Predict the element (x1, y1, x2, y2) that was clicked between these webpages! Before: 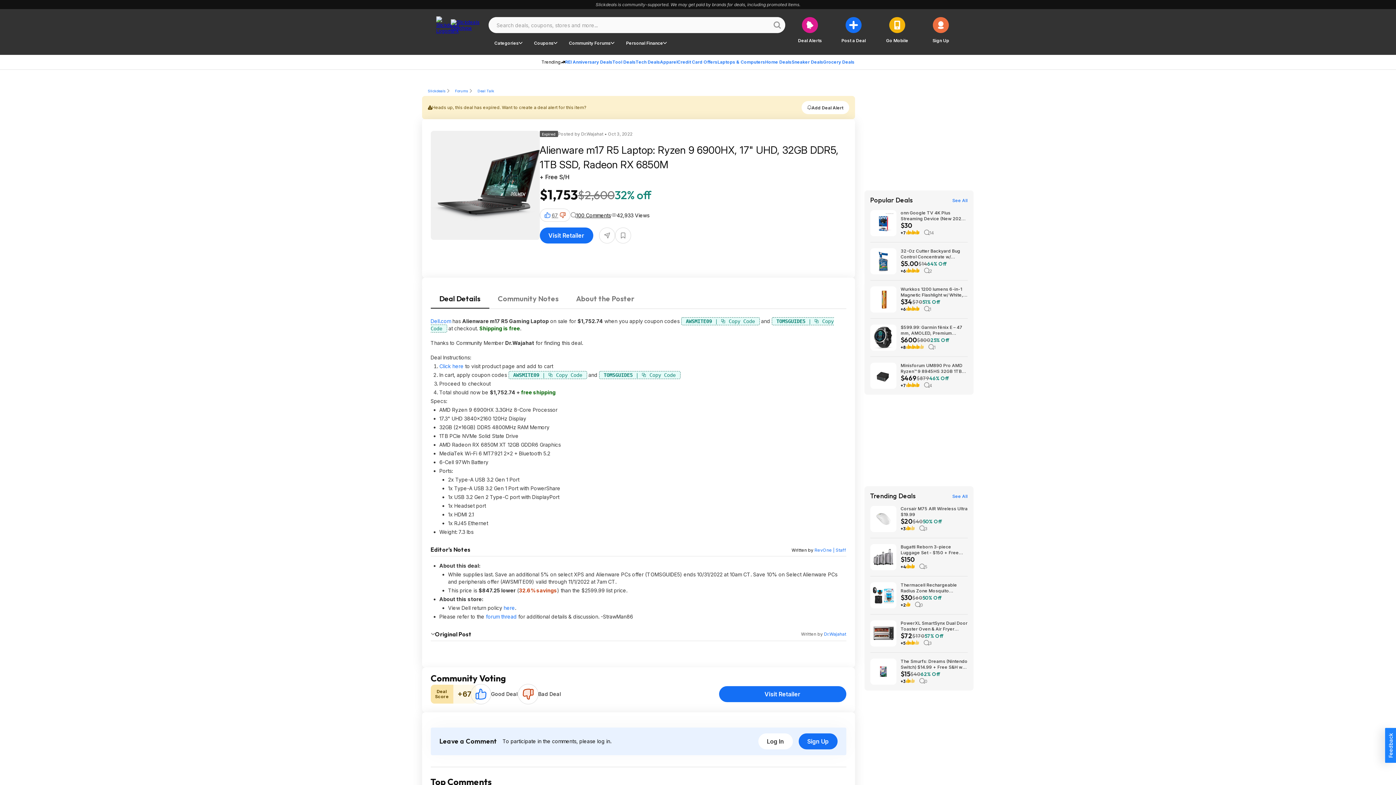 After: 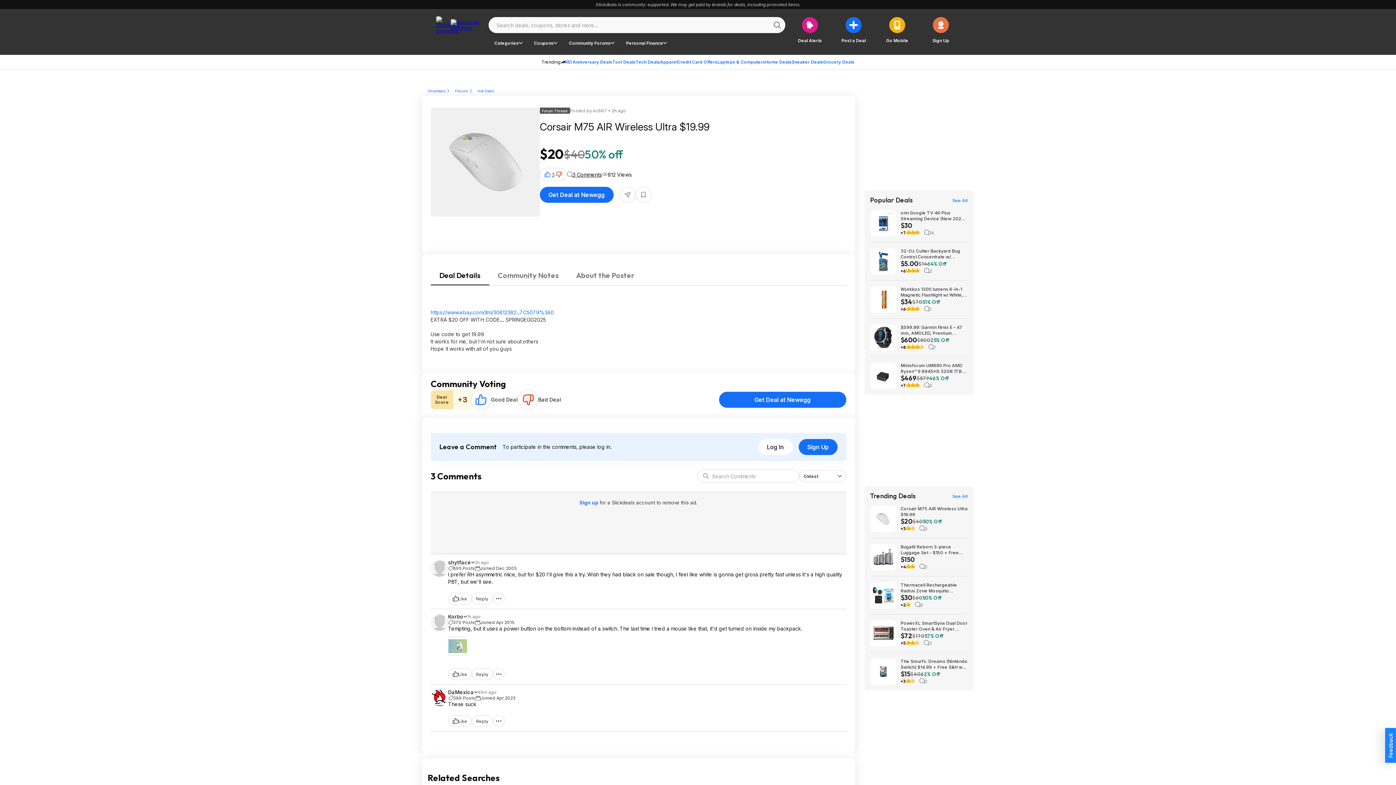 Action: bbox: (870, 506, 896, 532)